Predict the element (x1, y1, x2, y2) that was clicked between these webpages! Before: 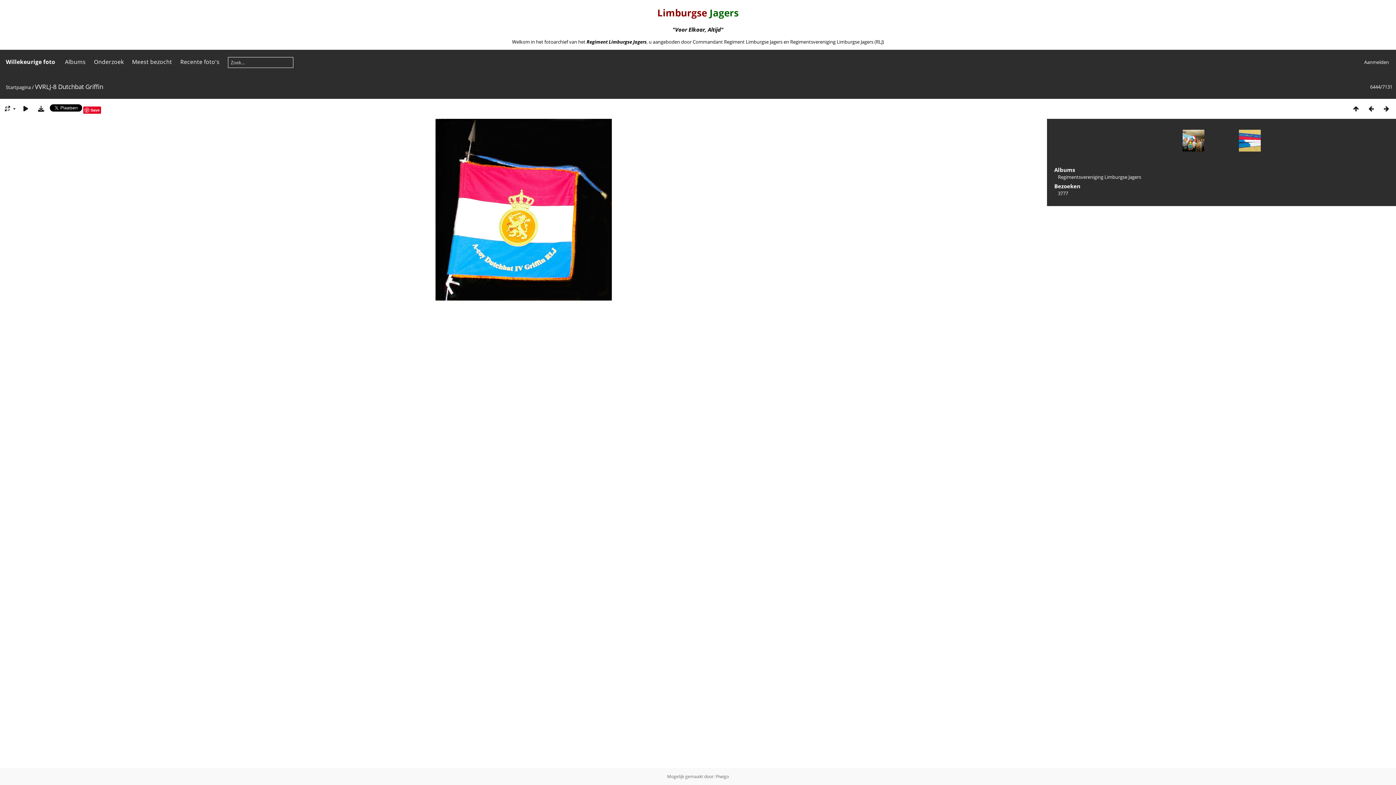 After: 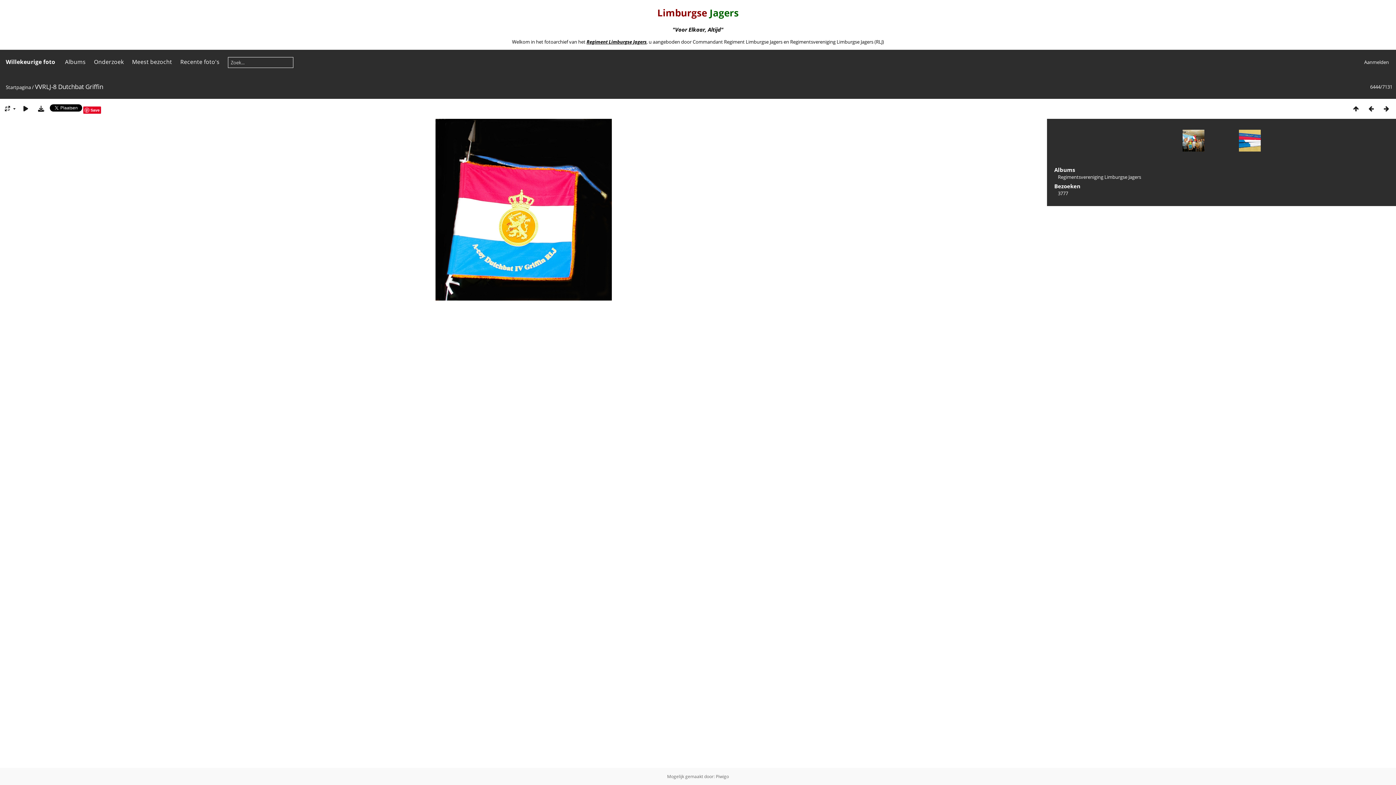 Action: bbox: (586, 38, 646, 45) label: Regiment Limburgse Jagers